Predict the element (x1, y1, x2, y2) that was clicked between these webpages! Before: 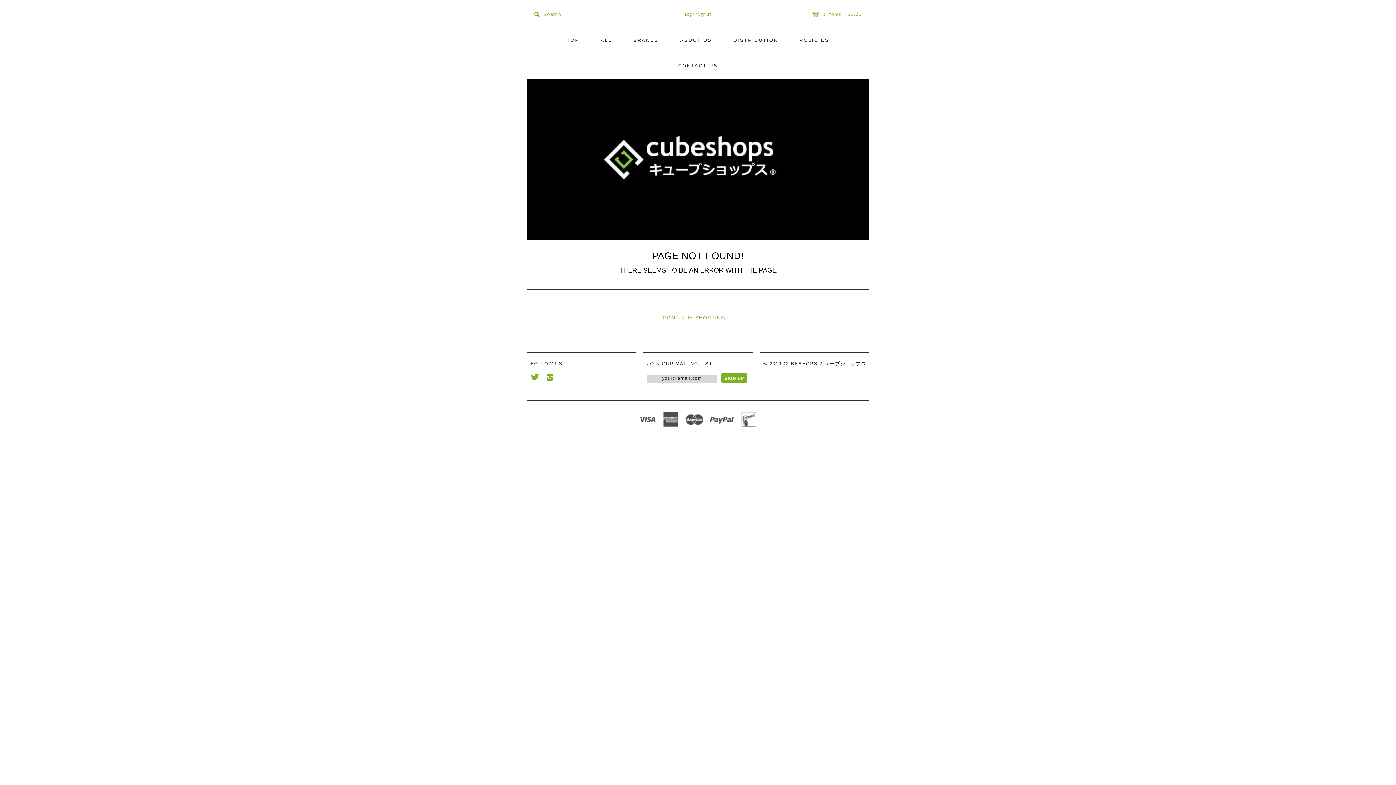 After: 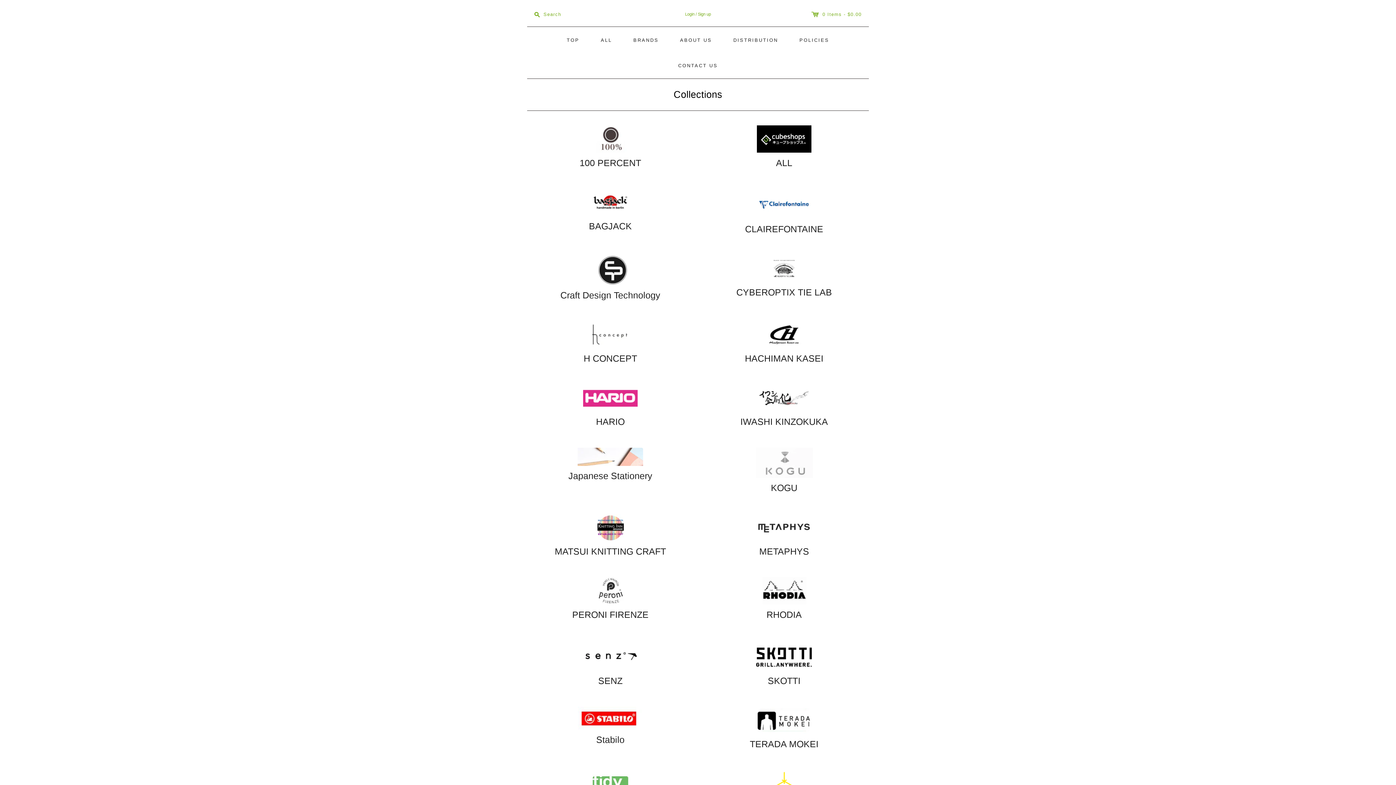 Action: bbox: (624, 27, 668, 52) label: BRANDS